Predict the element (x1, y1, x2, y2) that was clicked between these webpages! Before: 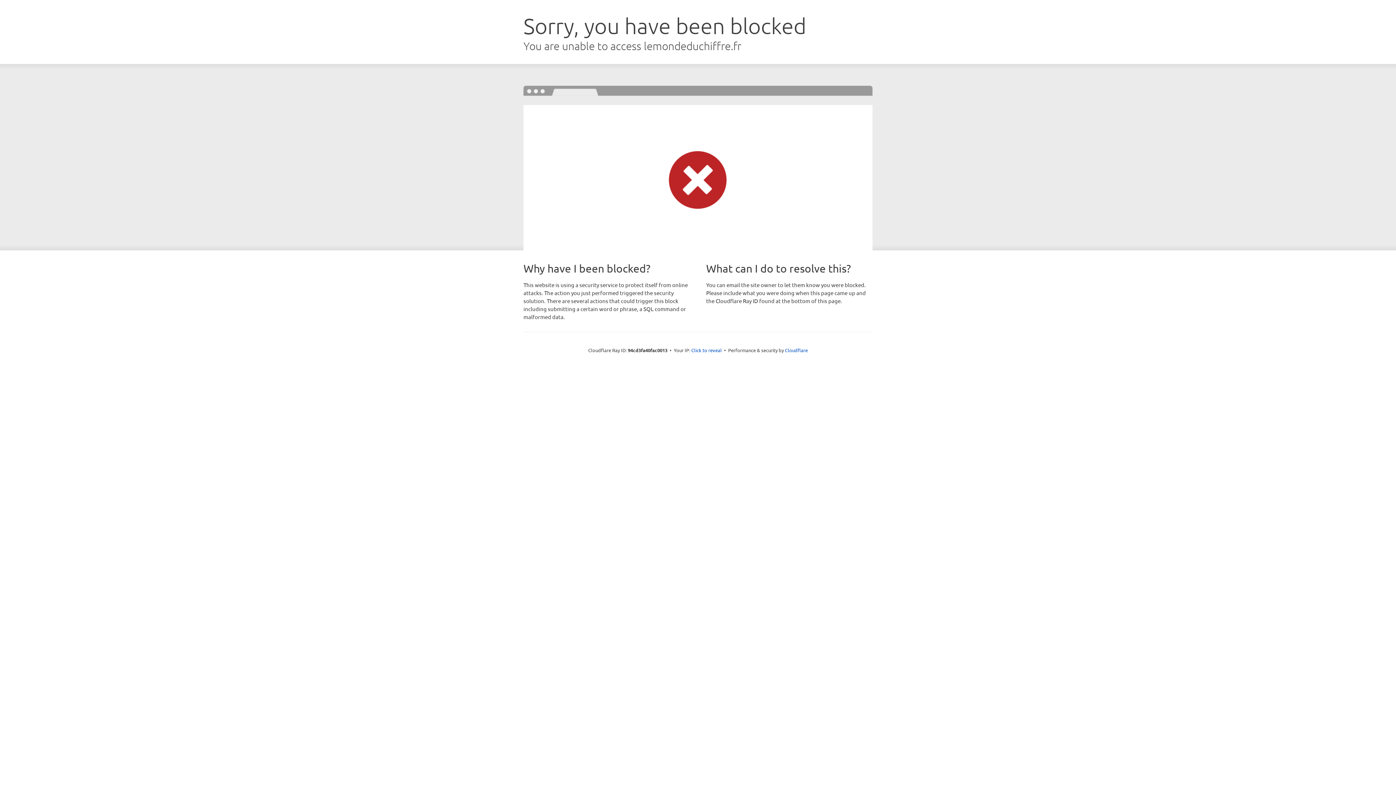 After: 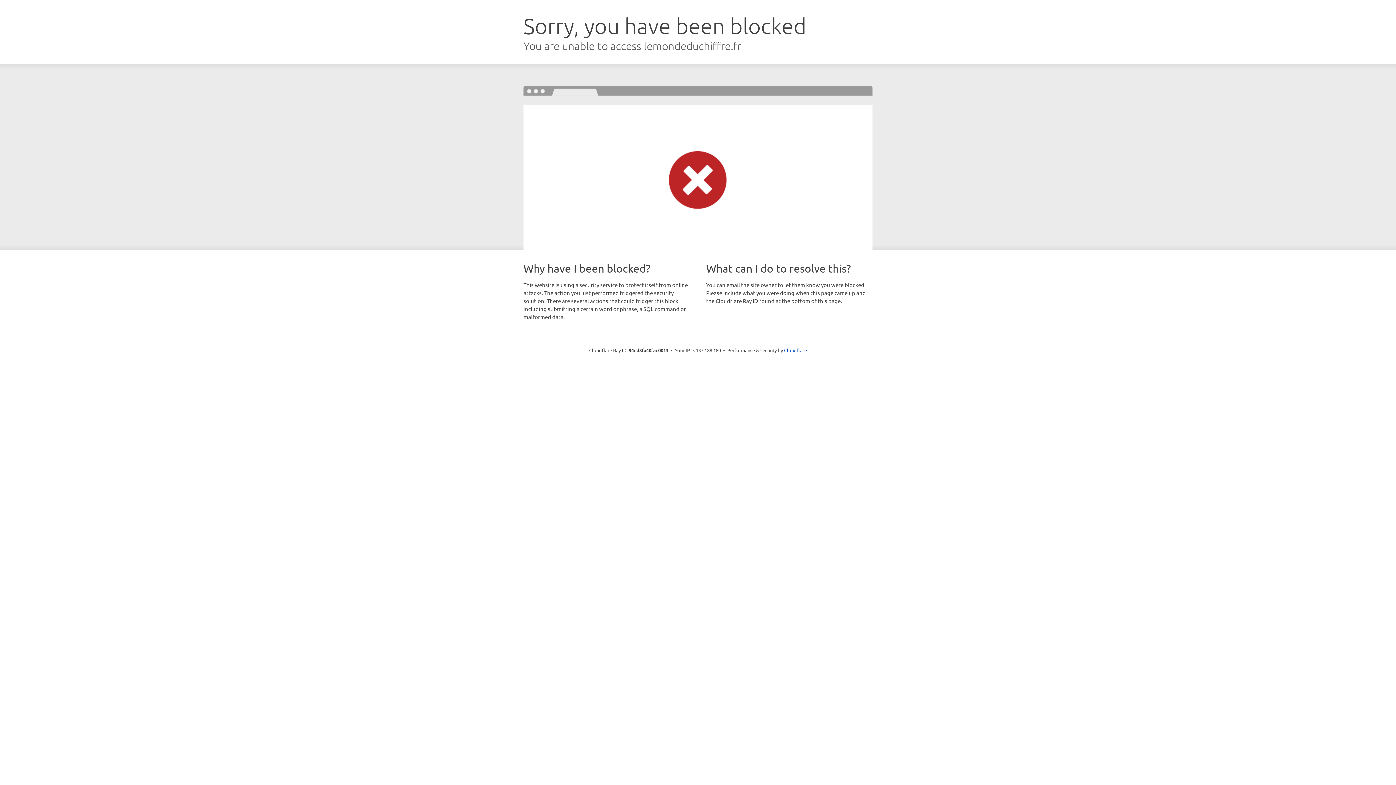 Action: label: Click to reveal bbox: (691, 346, 722, 353)